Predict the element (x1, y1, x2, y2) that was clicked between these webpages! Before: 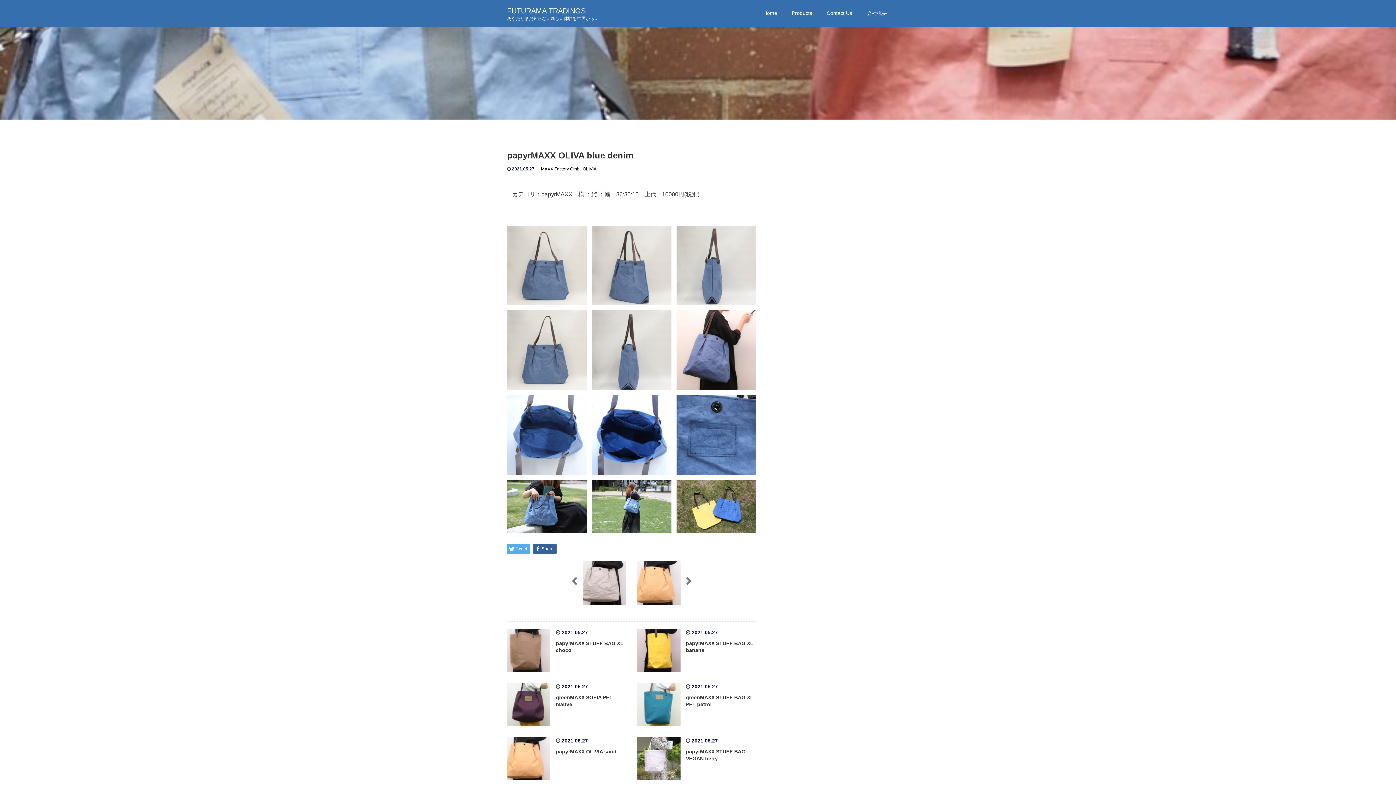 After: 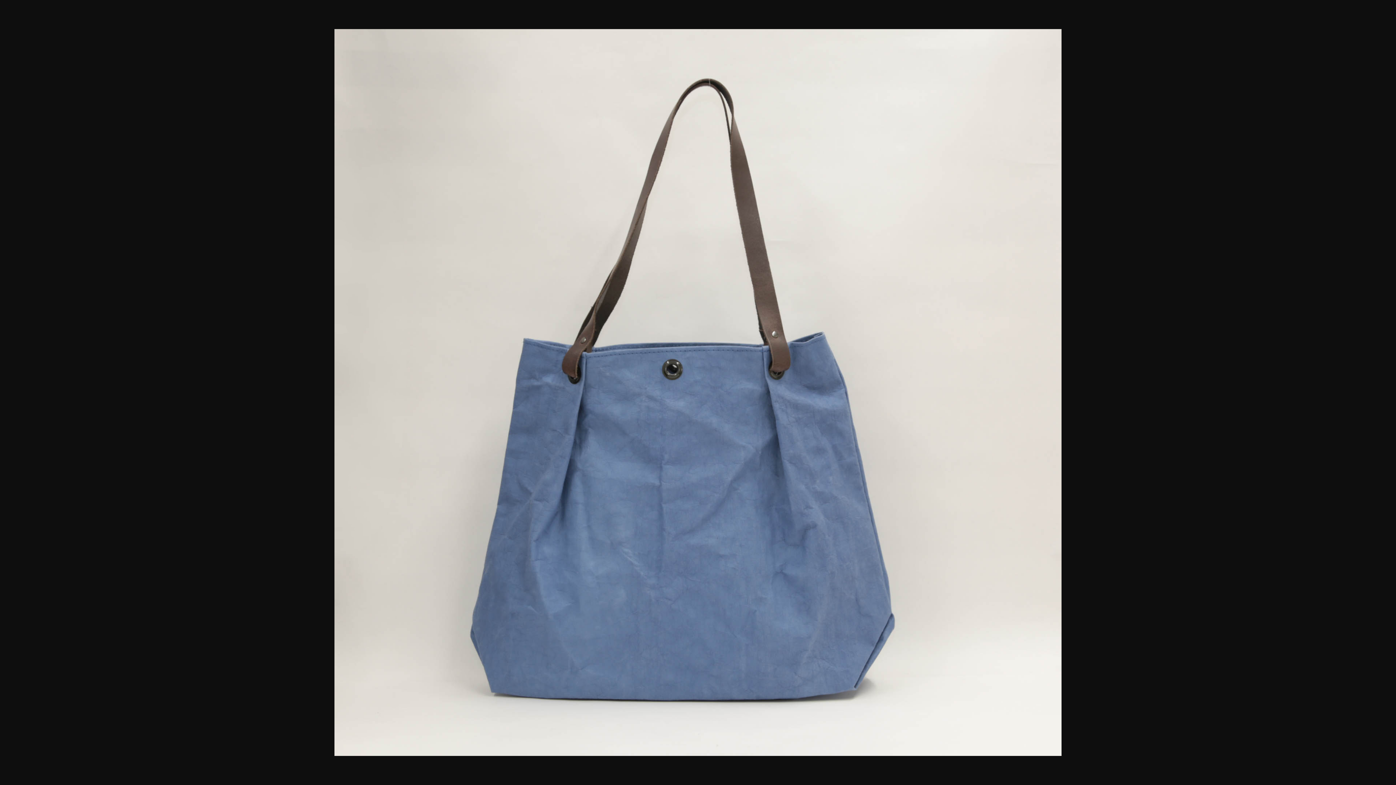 Action: bbox: (507, 306, 586, 386)